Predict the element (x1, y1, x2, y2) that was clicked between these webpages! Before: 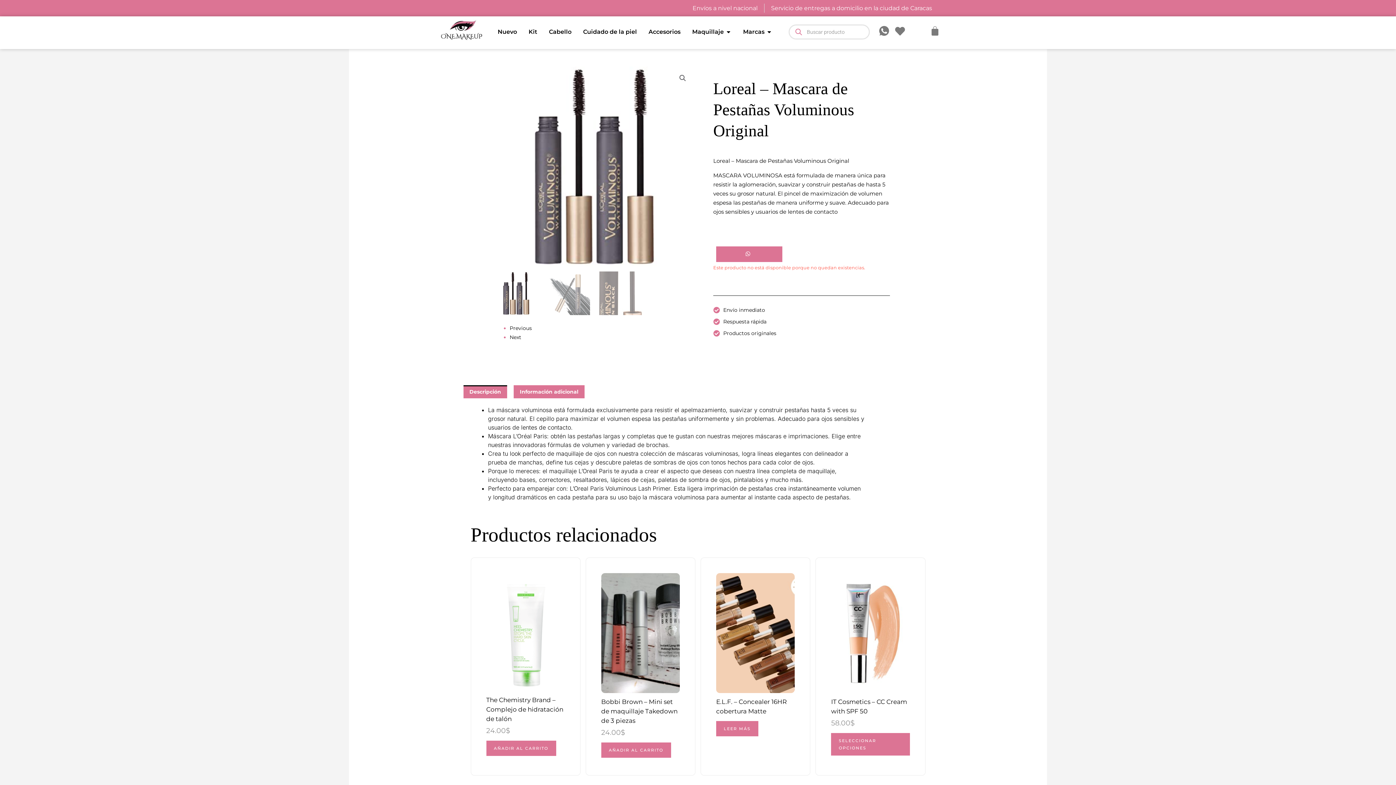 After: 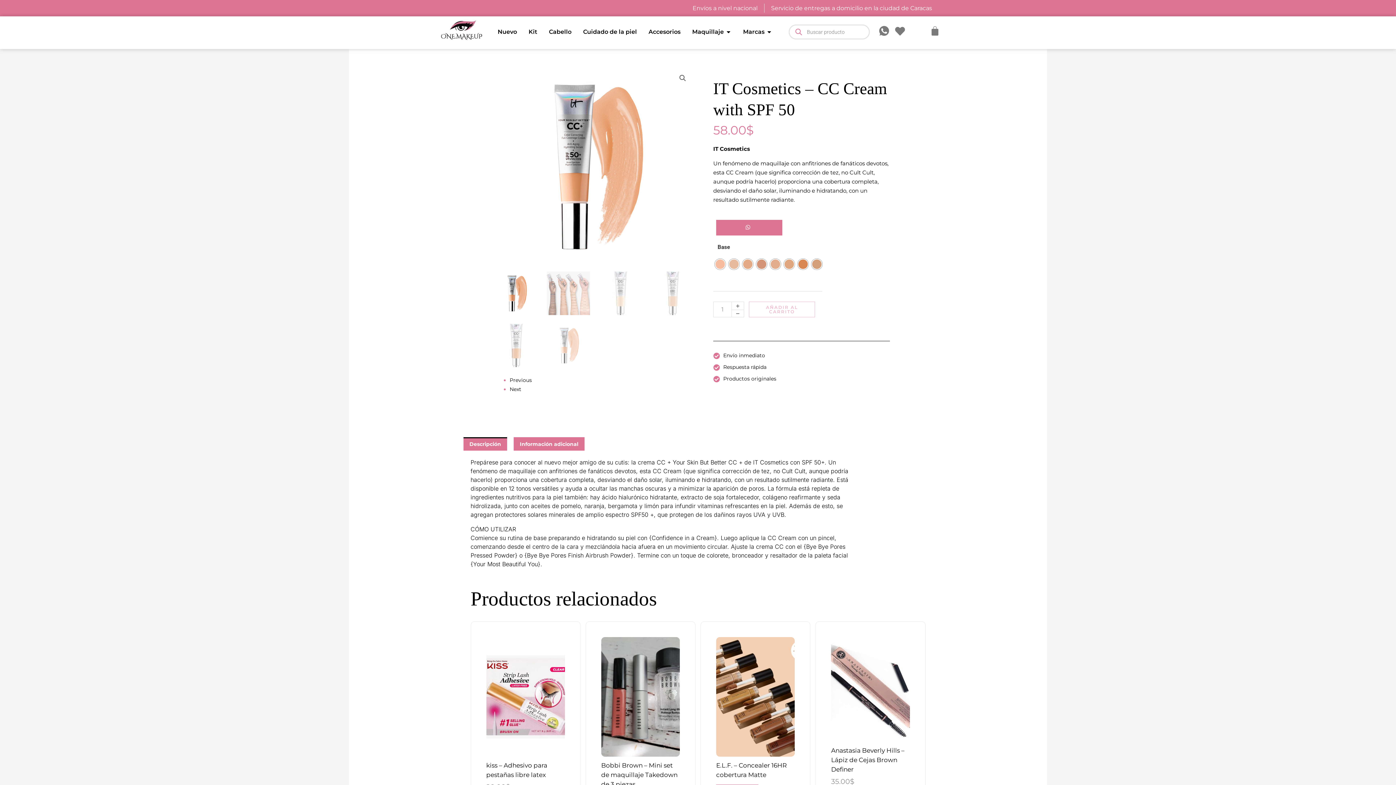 Action: bbox: (831, 573, 910, 693)